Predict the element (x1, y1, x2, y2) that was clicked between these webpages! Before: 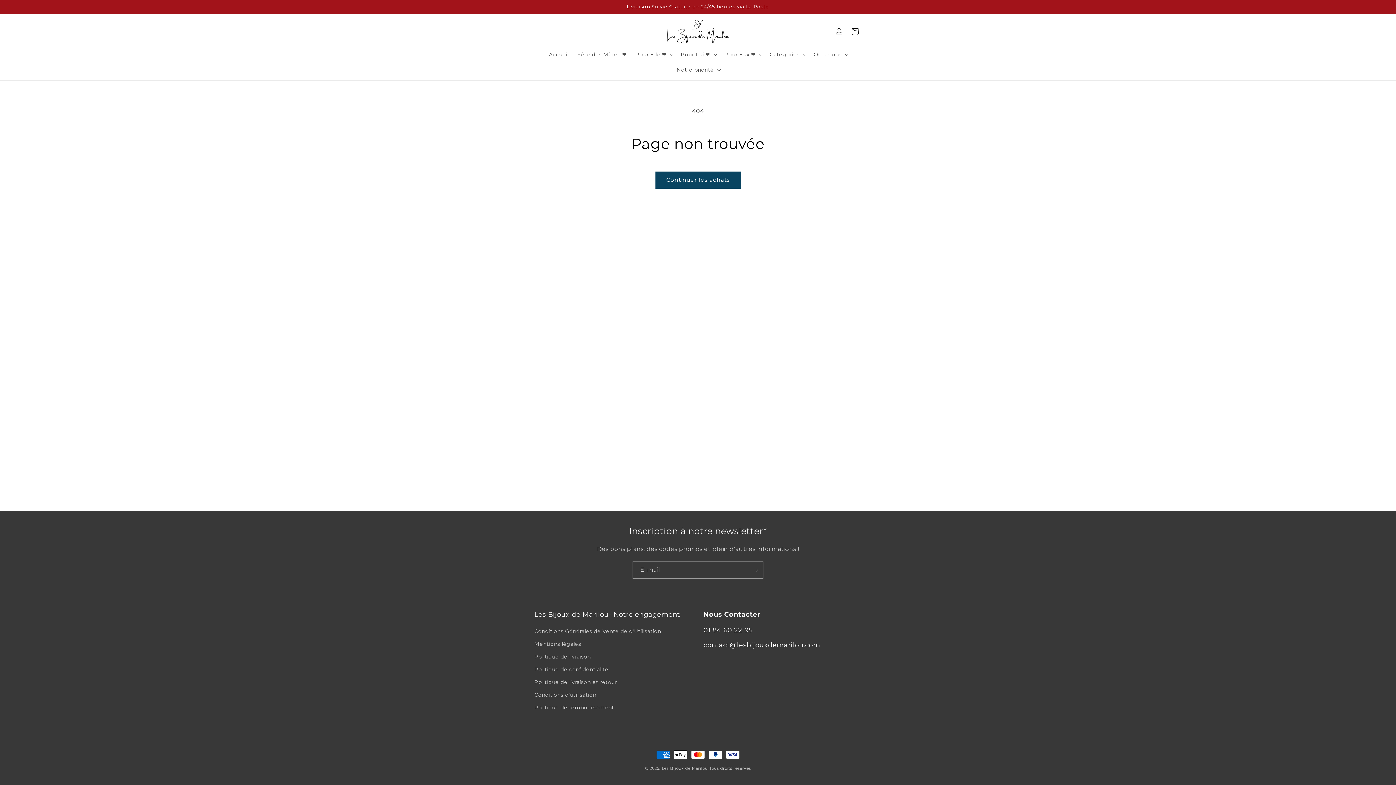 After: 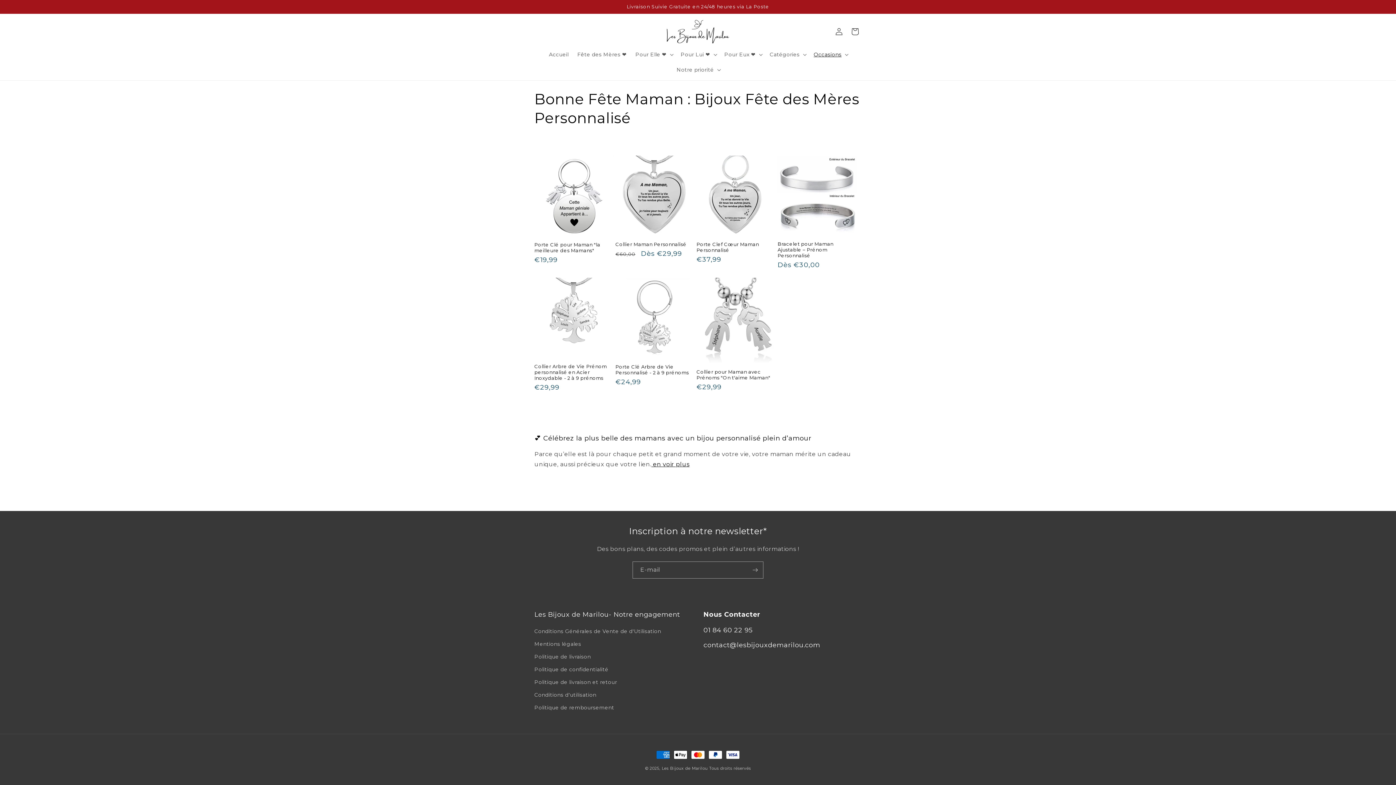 Action: bbox: (573, 46, 631, 62) label: Fête des Mères ❤️